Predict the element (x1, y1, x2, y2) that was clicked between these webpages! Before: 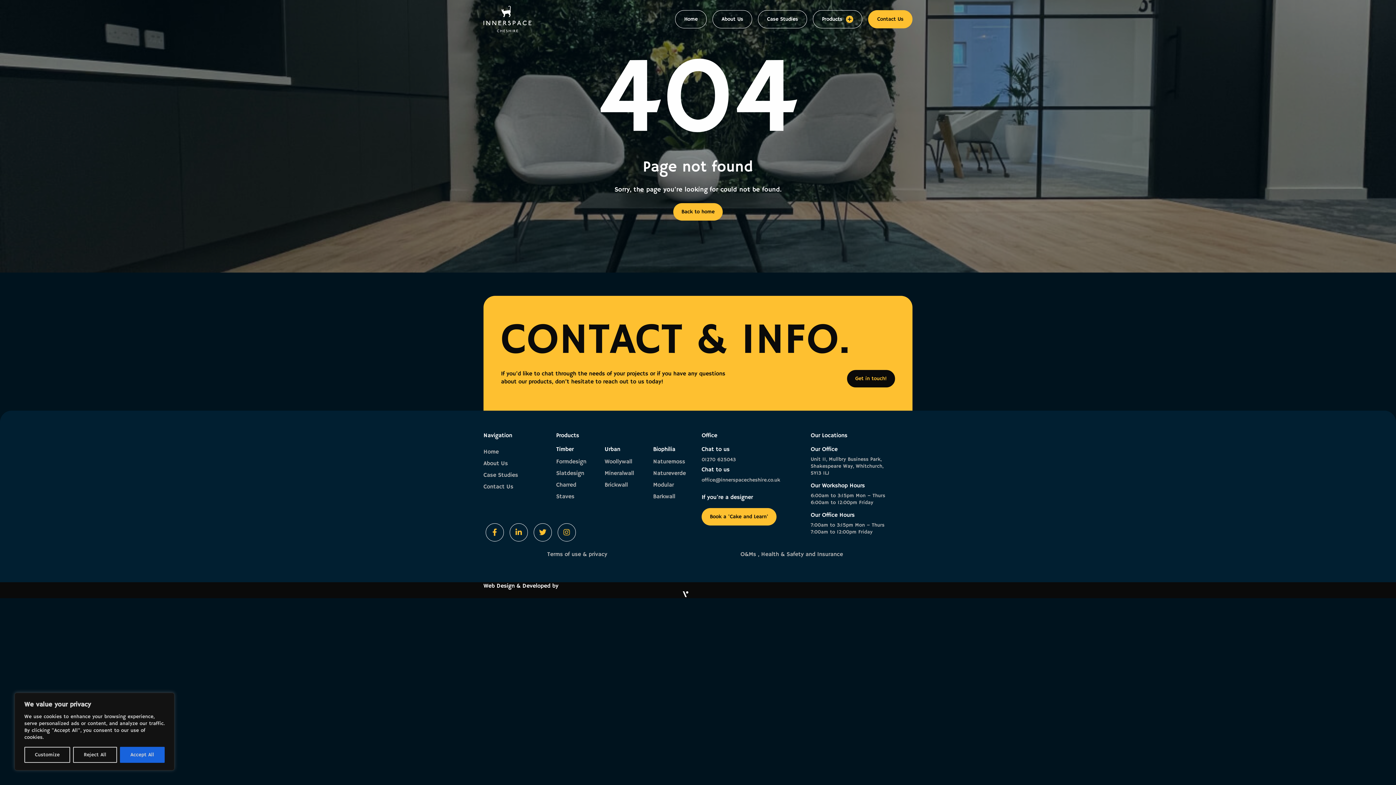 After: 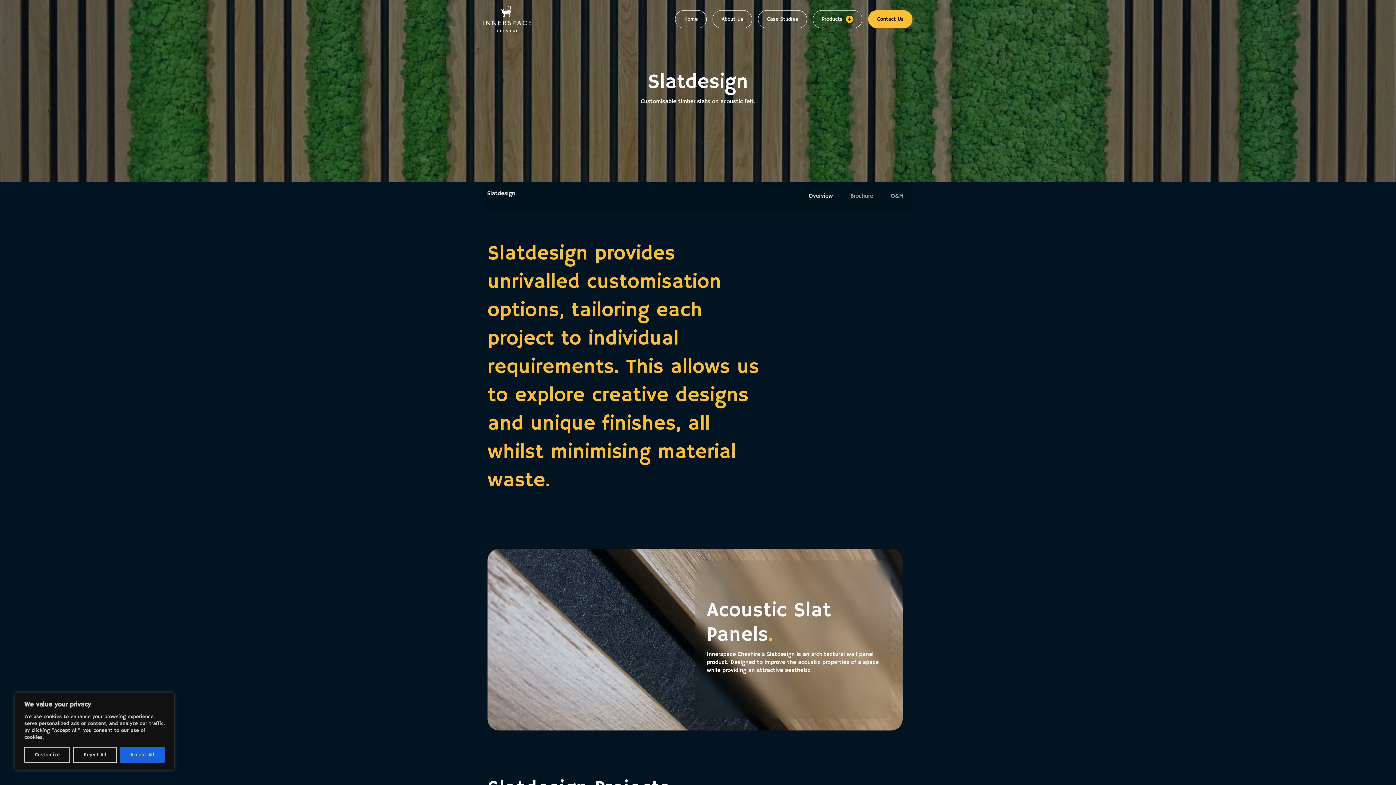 Action: bbox: (556, 468, 597, 479) label: Slatdesign